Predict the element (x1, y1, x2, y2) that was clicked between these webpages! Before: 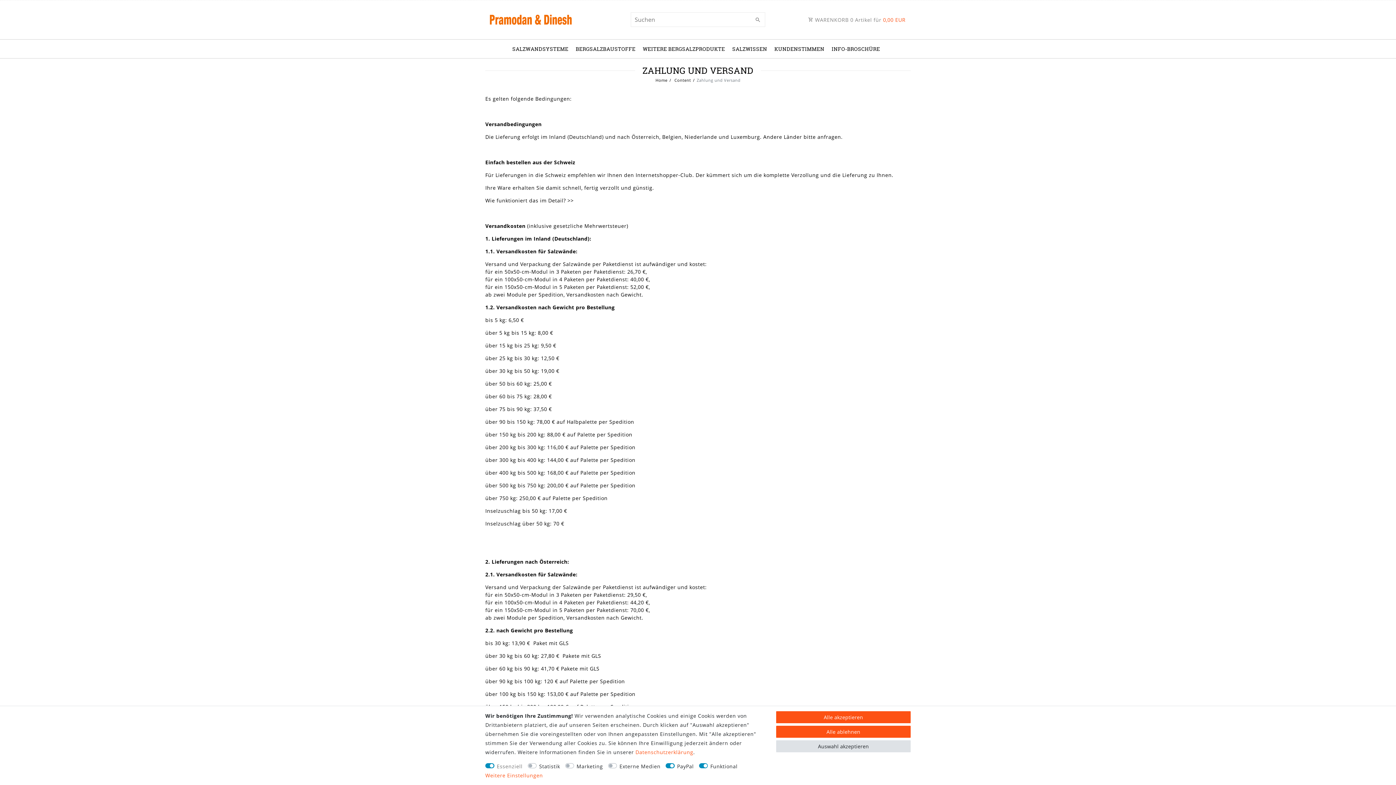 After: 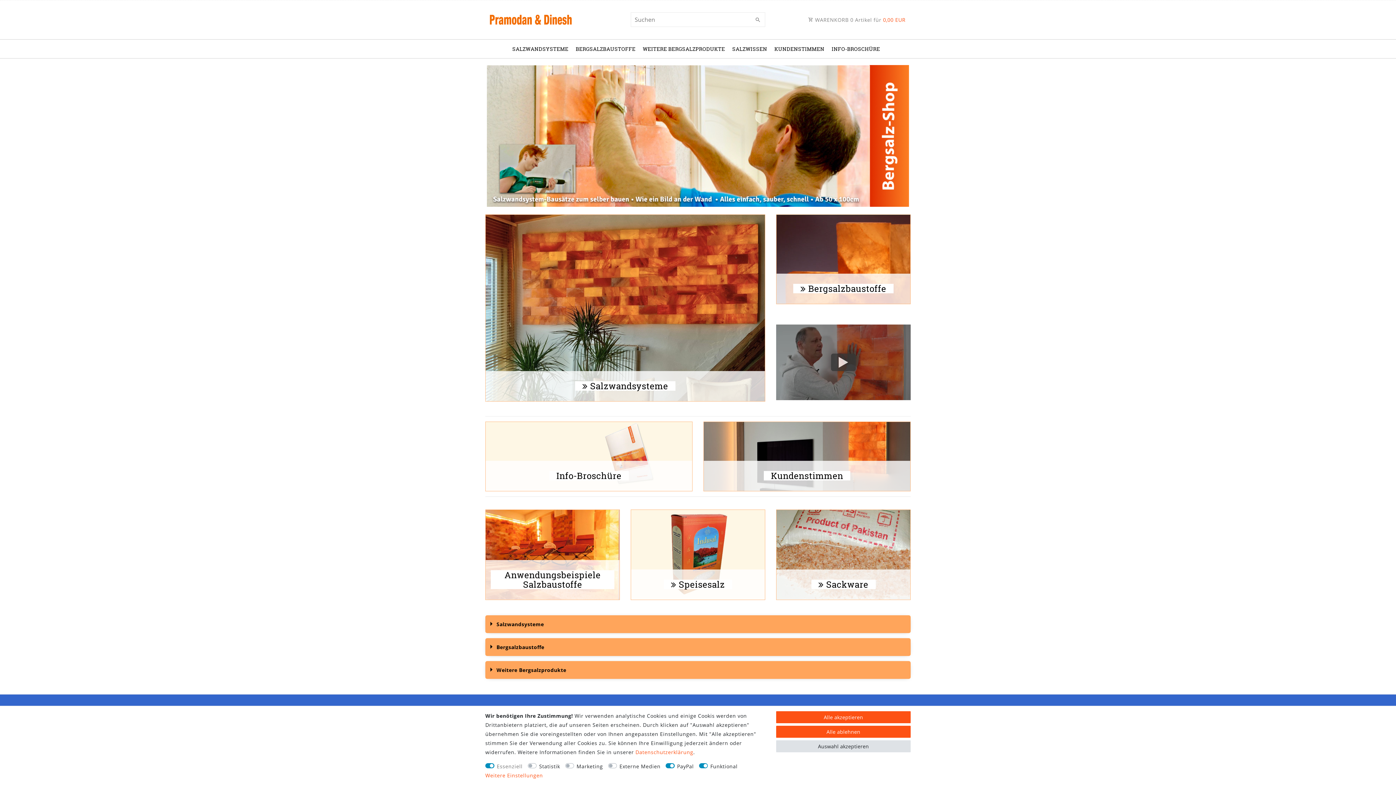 Action: bbox: (485, 4, 576, 35)